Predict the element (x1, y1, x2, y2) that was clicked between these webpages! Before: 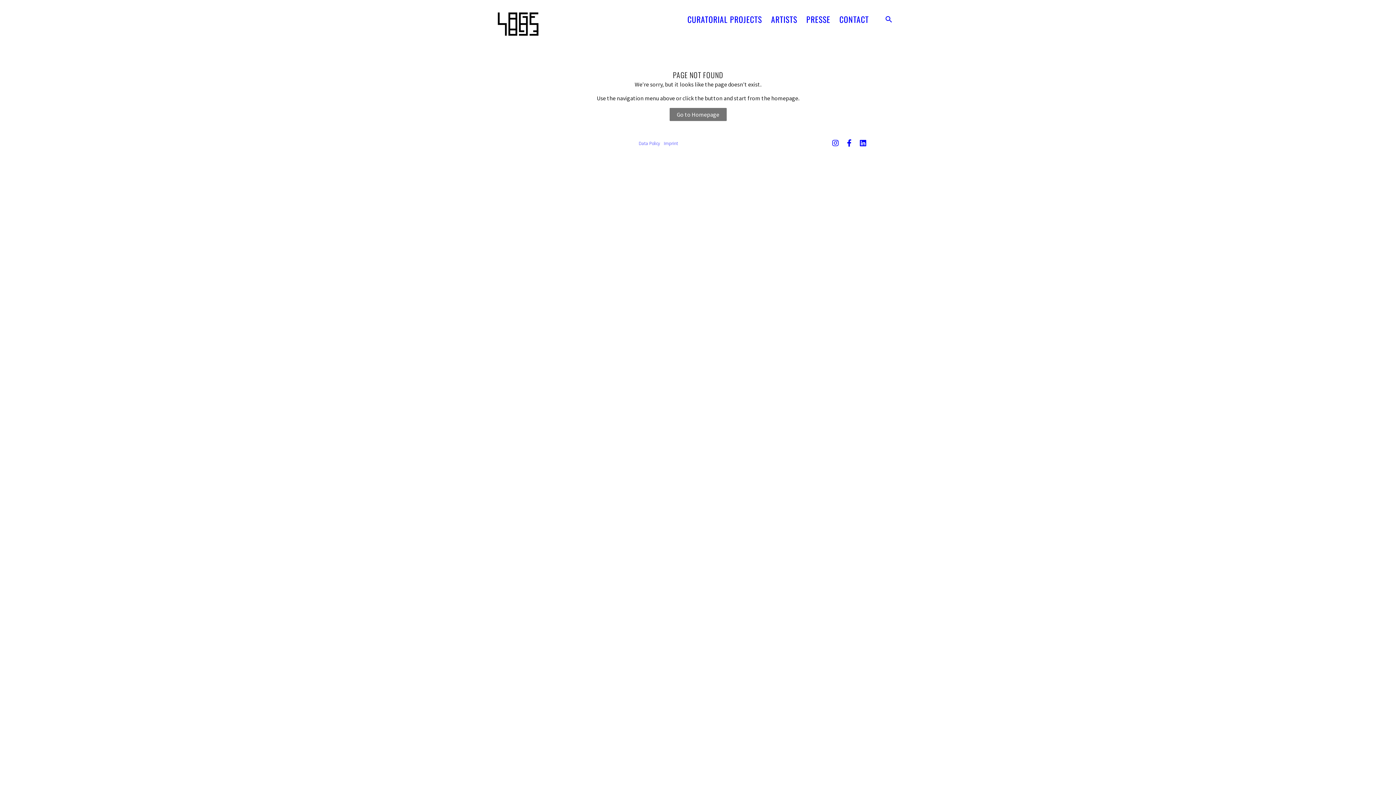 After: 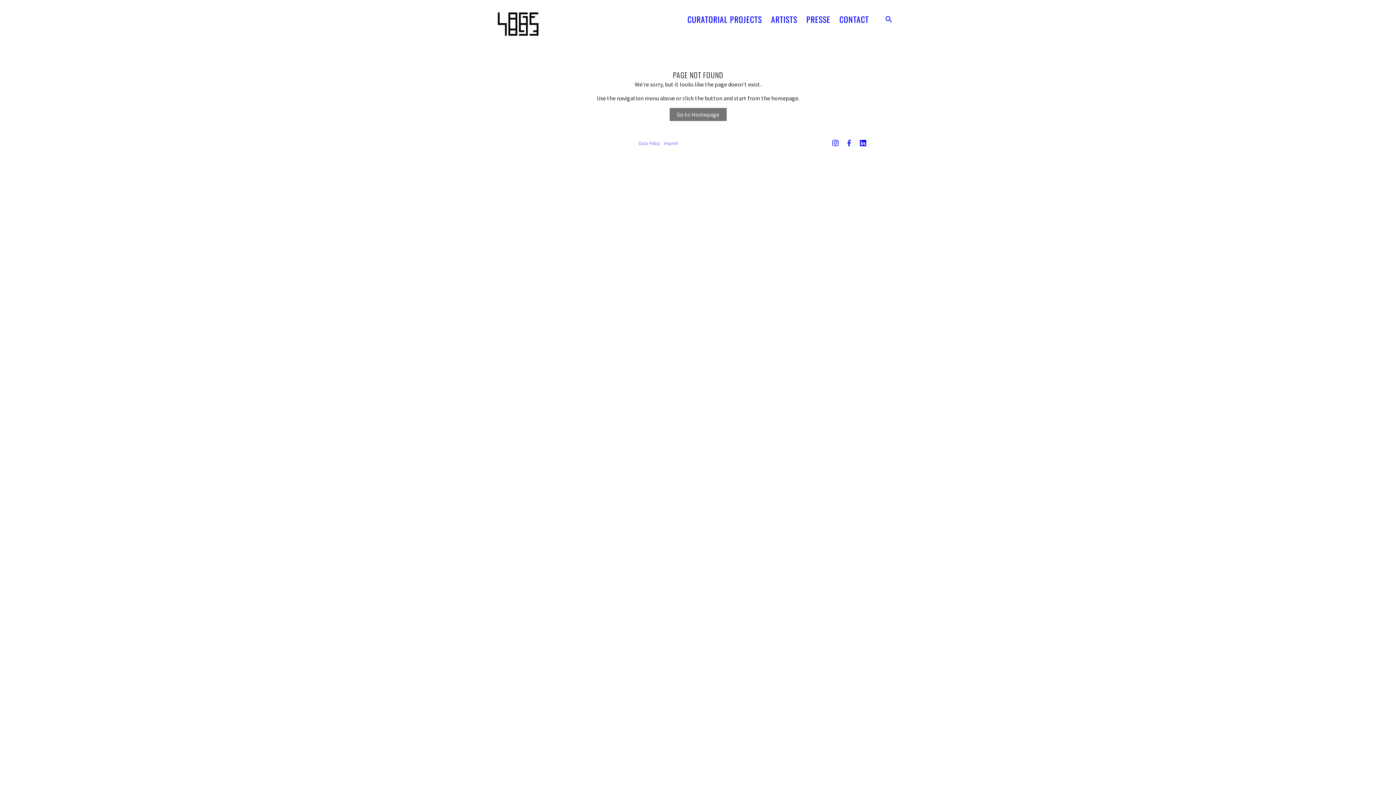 Action: label: Facebook-f bbox: (844, 138, 854, 148)